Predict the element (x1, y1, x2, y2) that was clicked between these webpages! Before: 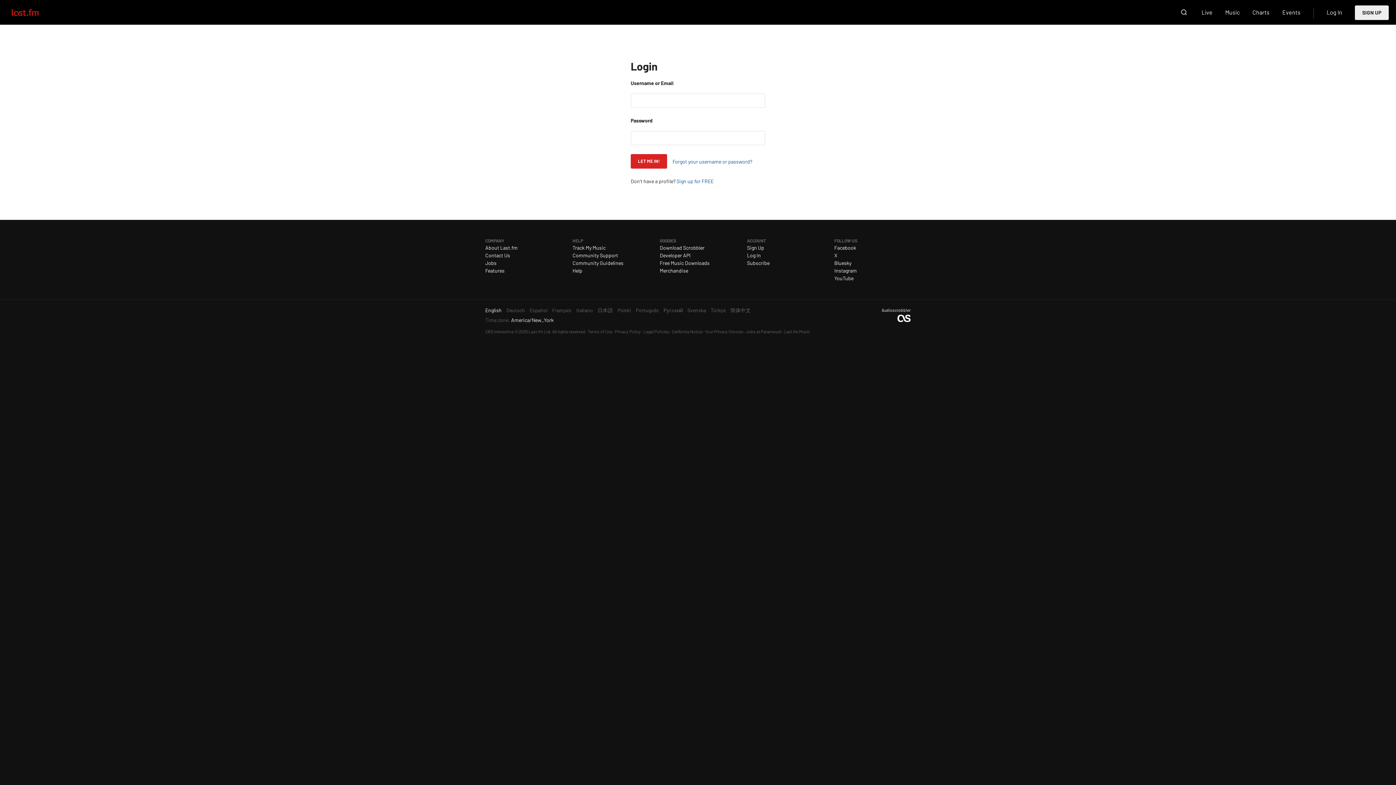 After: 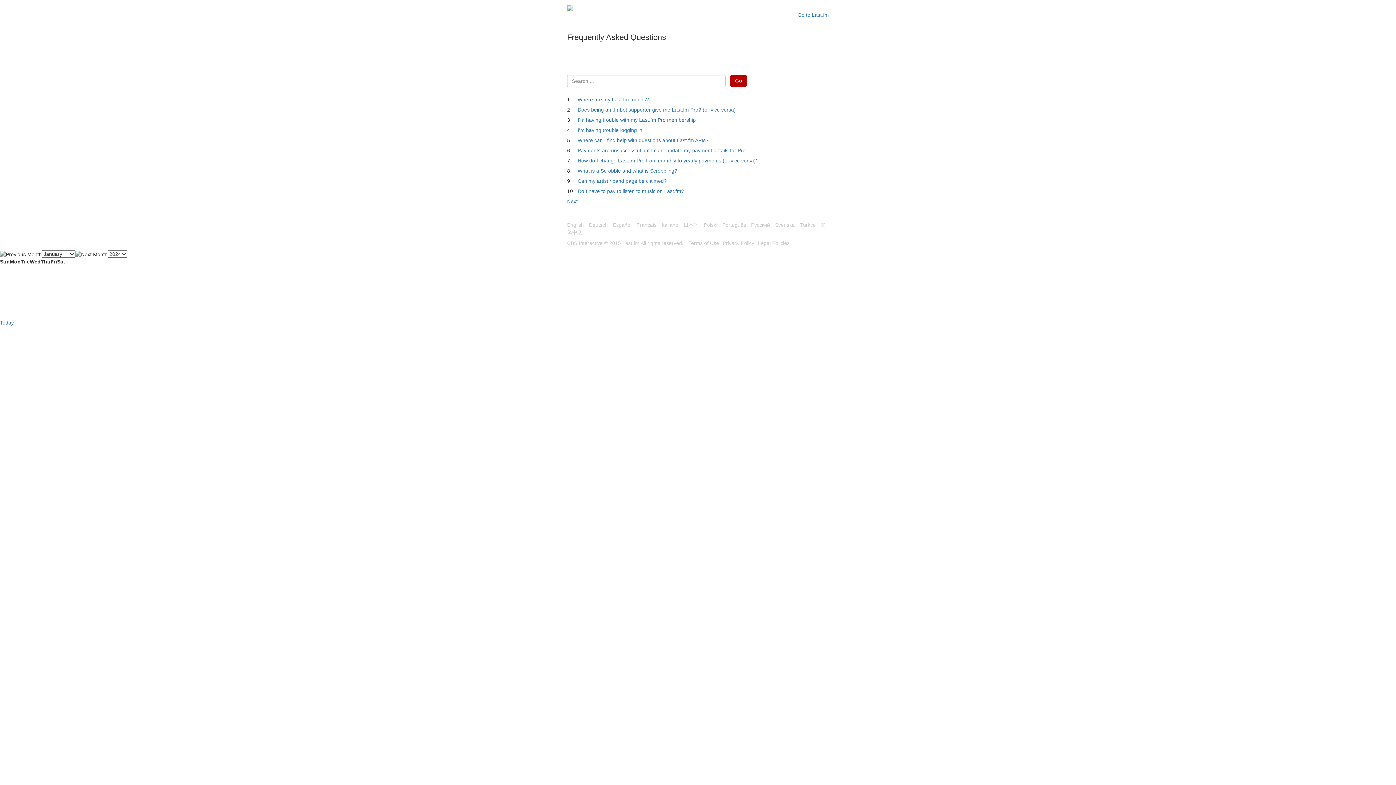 Action: bbox: (572, 267, 582, 273) label: Help